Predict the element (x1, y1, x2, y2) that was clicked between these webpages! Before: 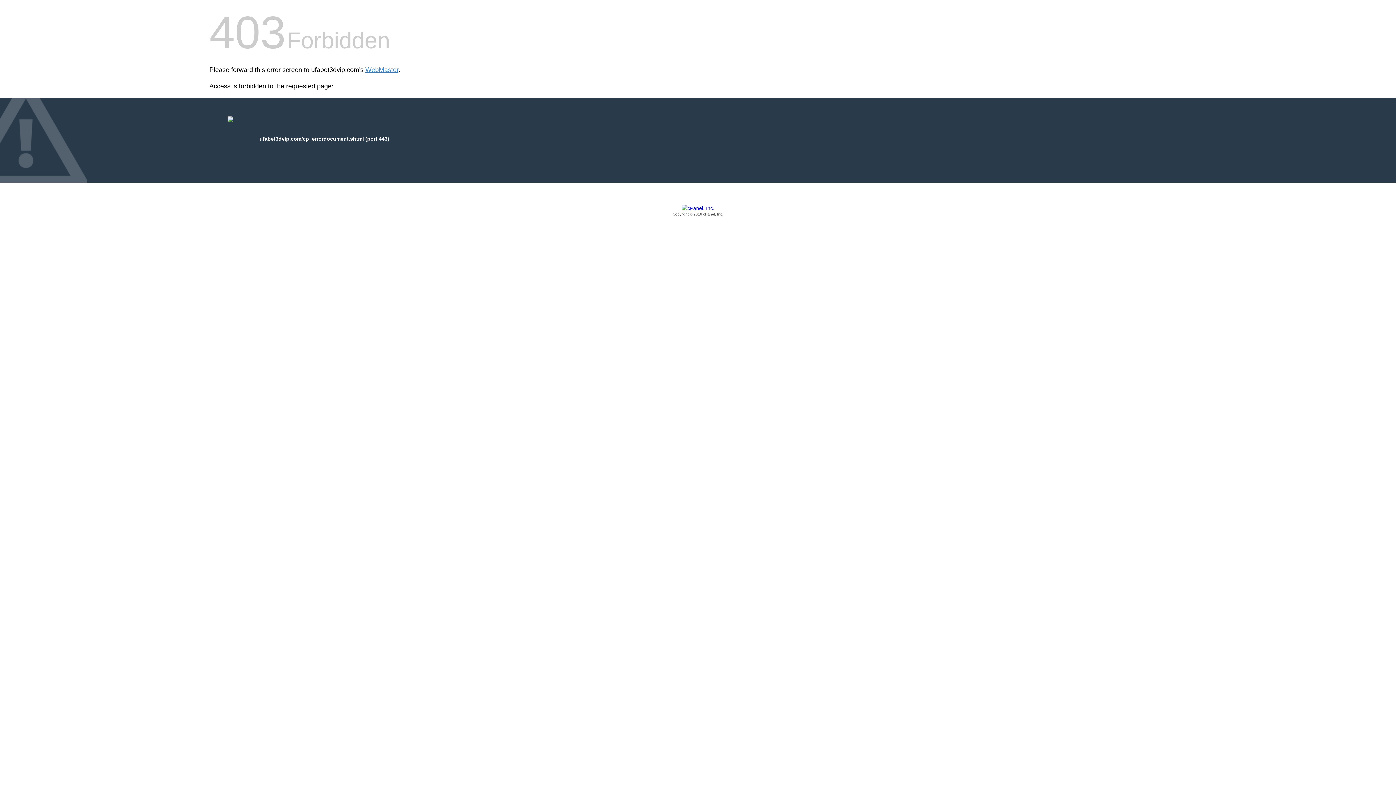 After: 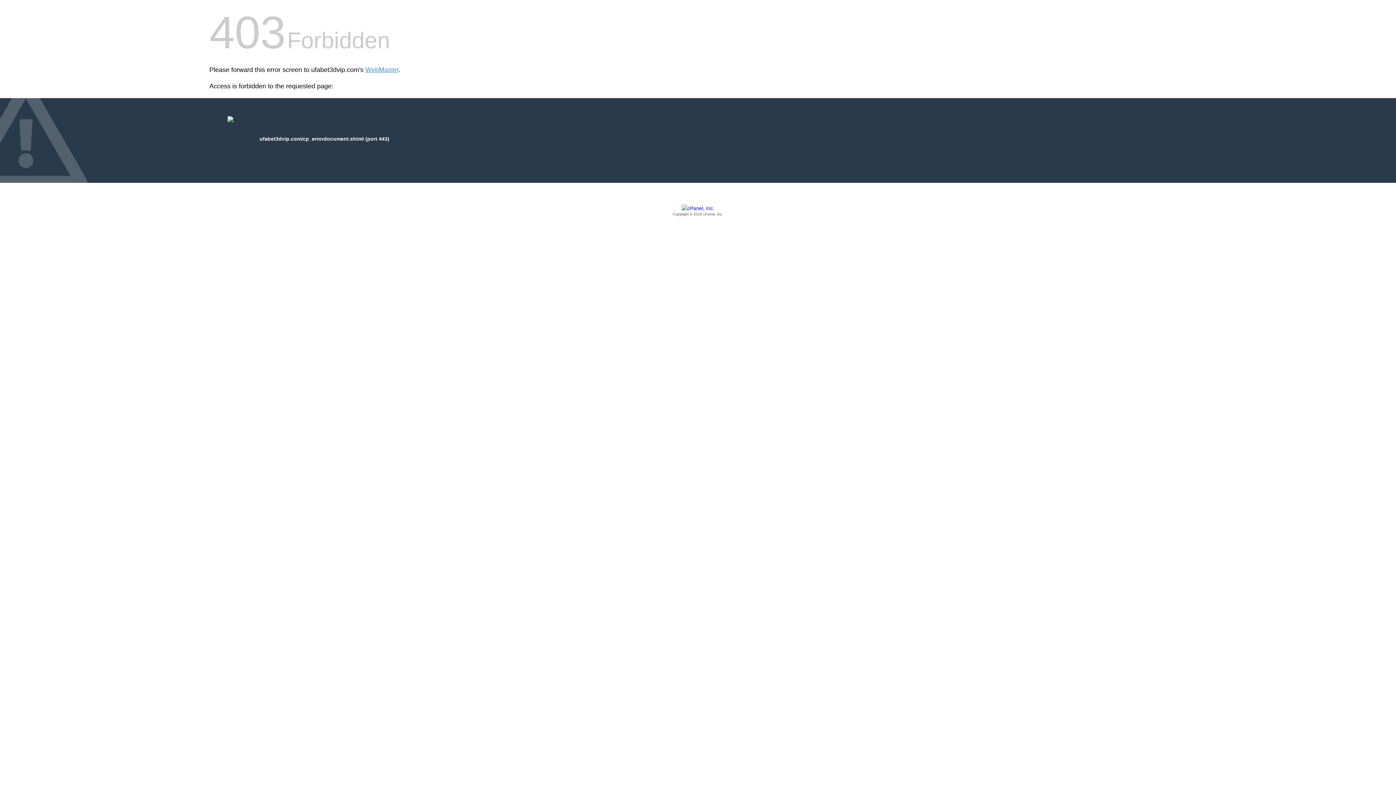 Action: label: Copyright © 2016 cPanel, Inc. bbox: (209, 205, 1186, 217)